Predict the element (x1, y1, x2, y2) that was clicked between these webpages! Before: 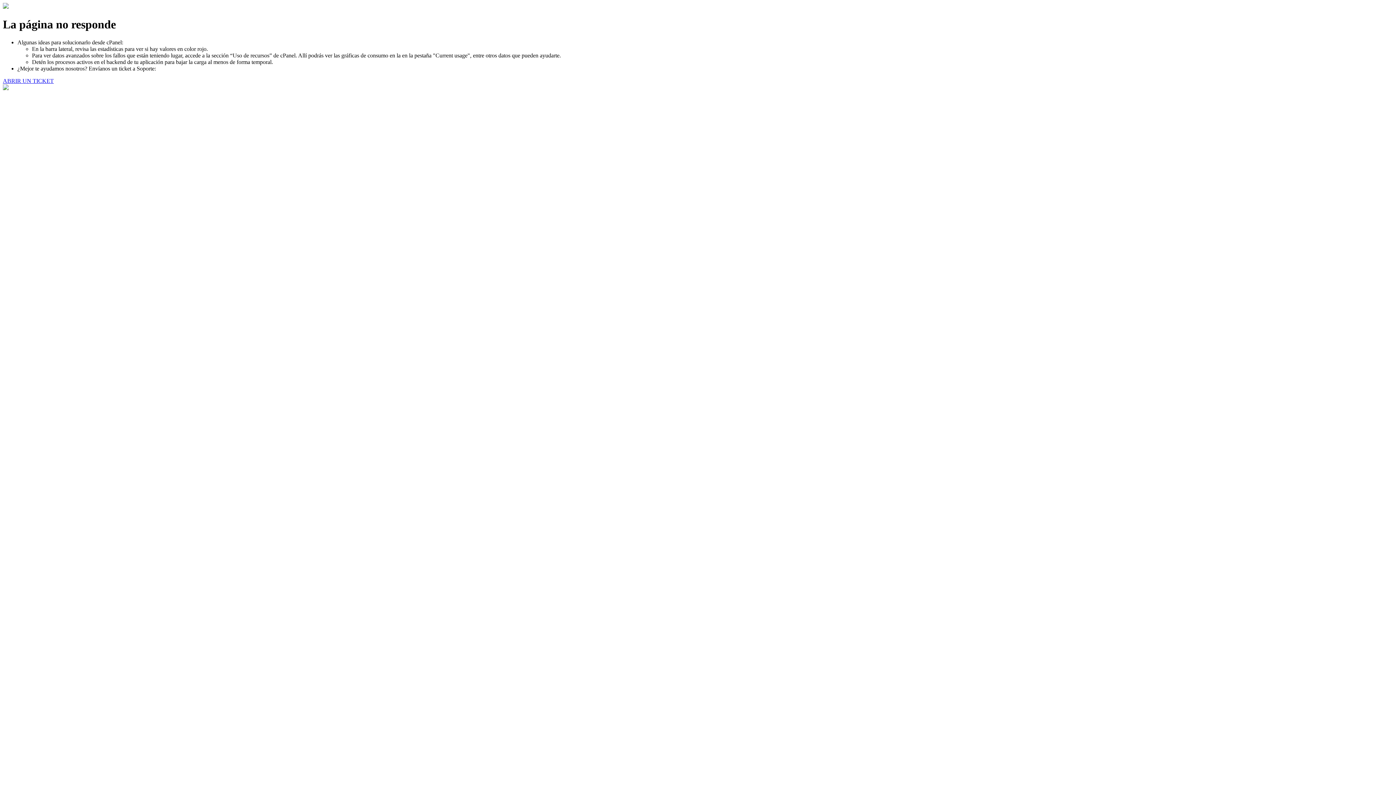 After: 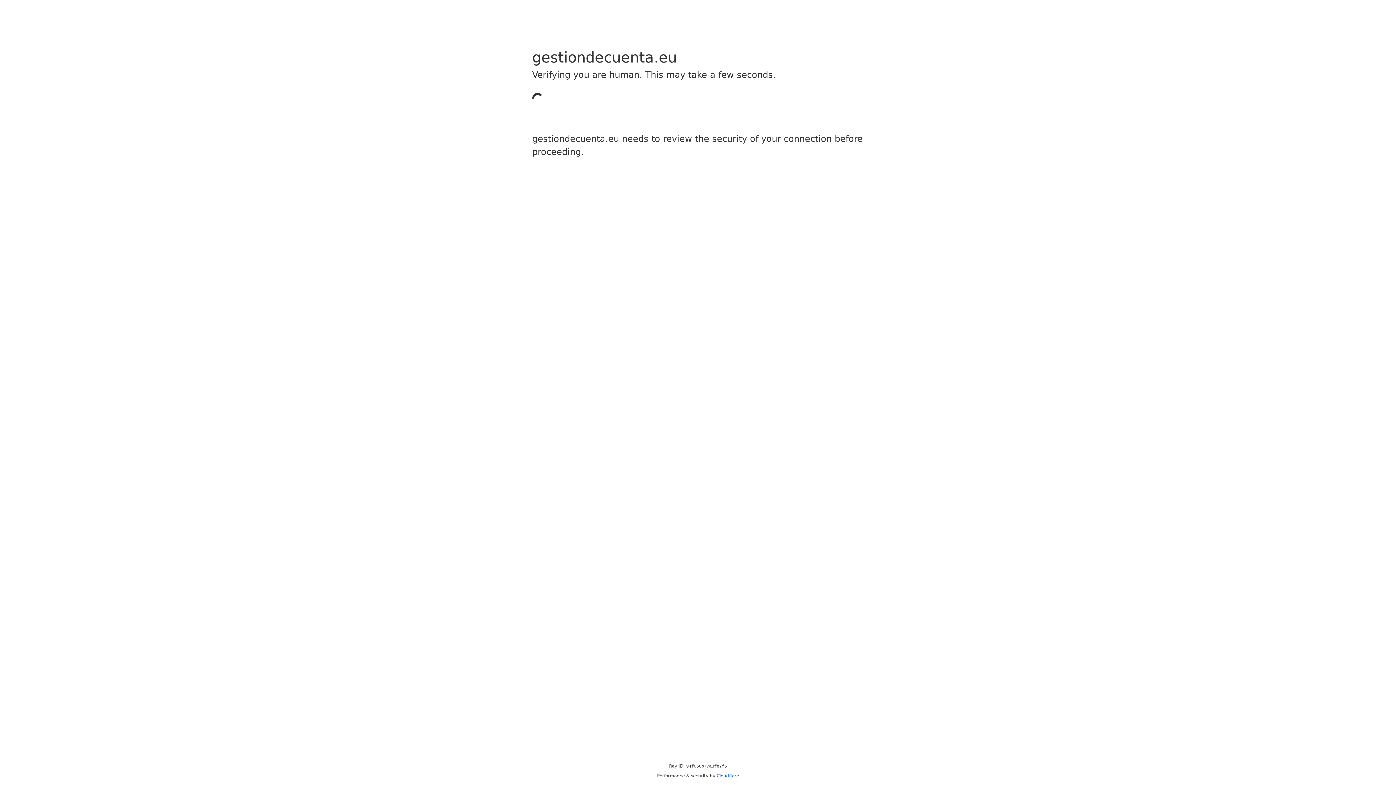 Action: bbox: (2, 77, 53, 83) label: ABRIR UN TICKET